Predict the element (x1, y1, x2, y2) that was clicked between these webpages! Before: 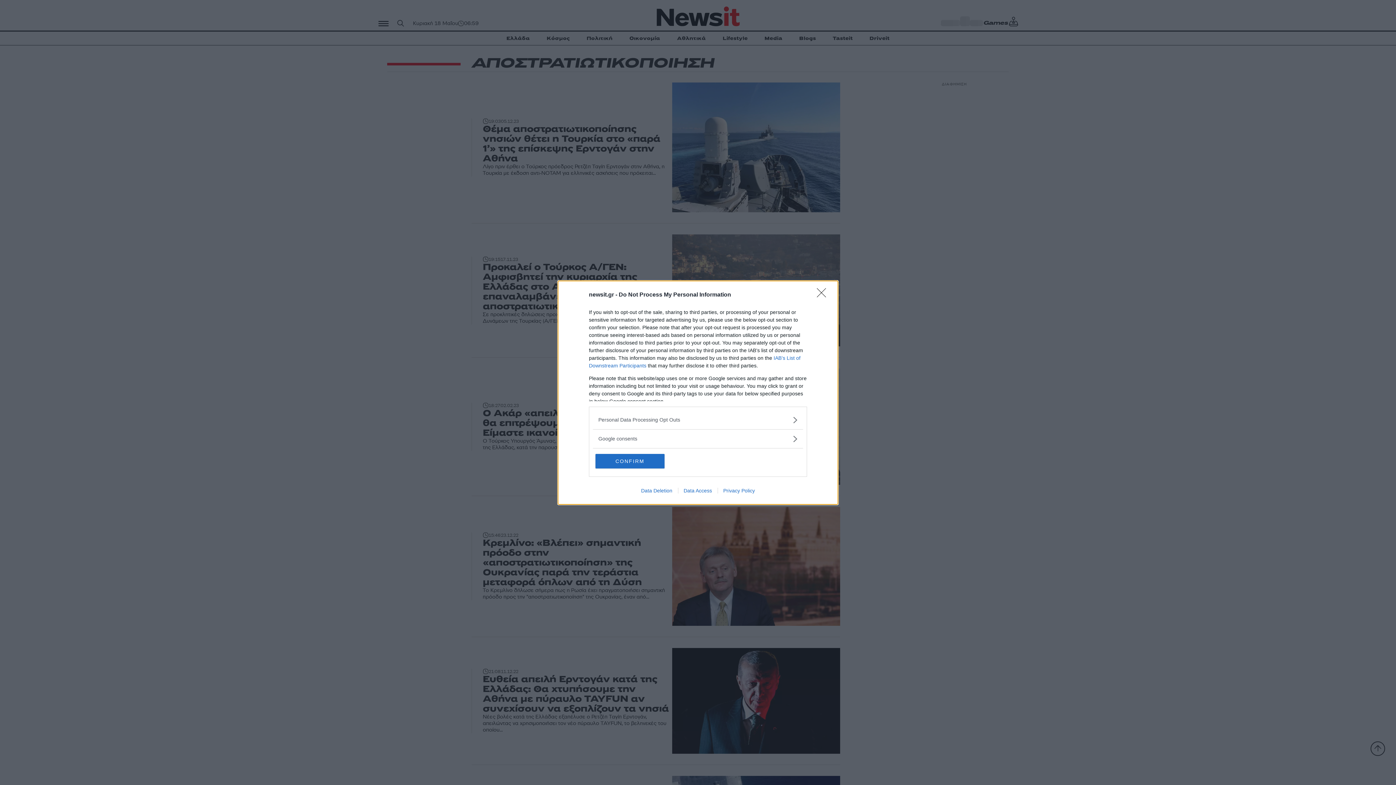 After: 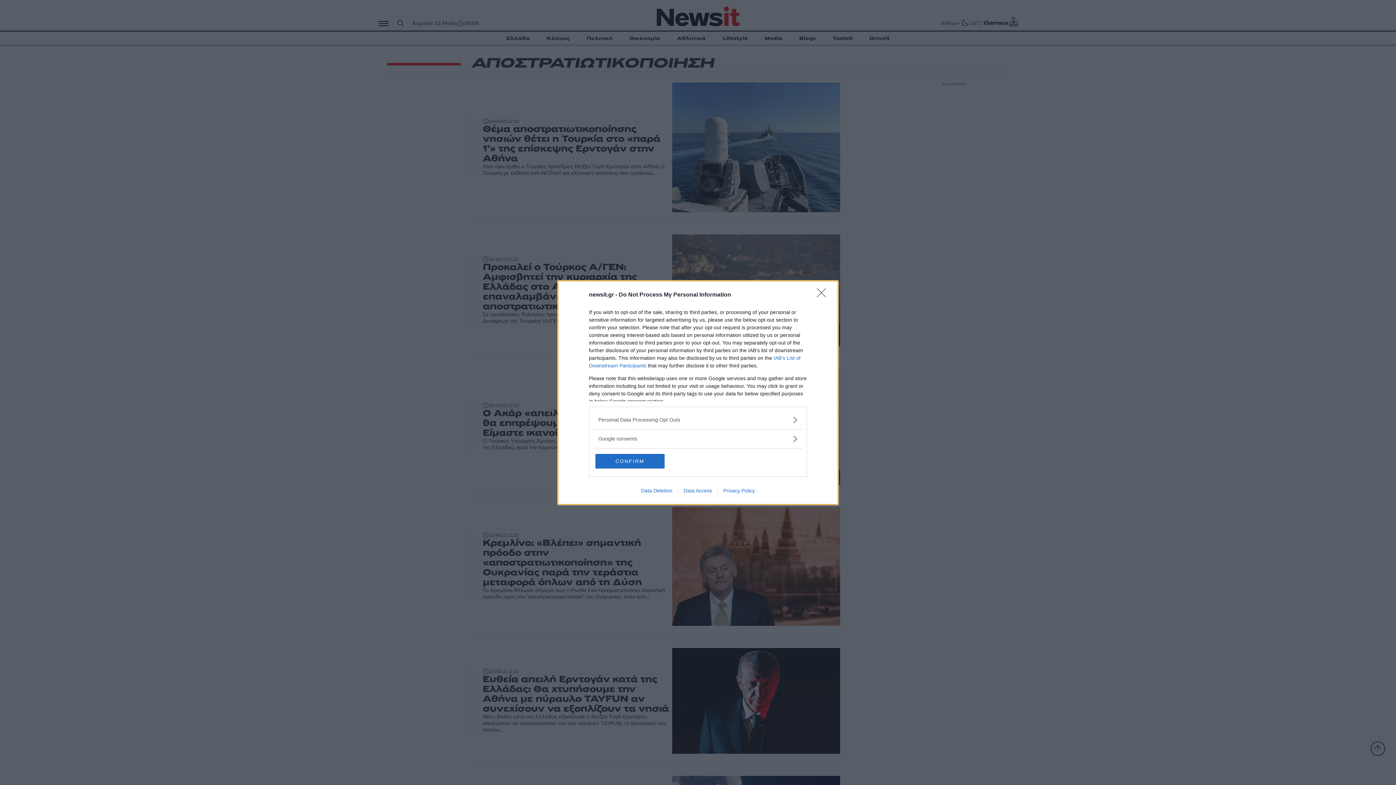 Action: bbox: (635, 487, 678, 493) label: Data Deletion